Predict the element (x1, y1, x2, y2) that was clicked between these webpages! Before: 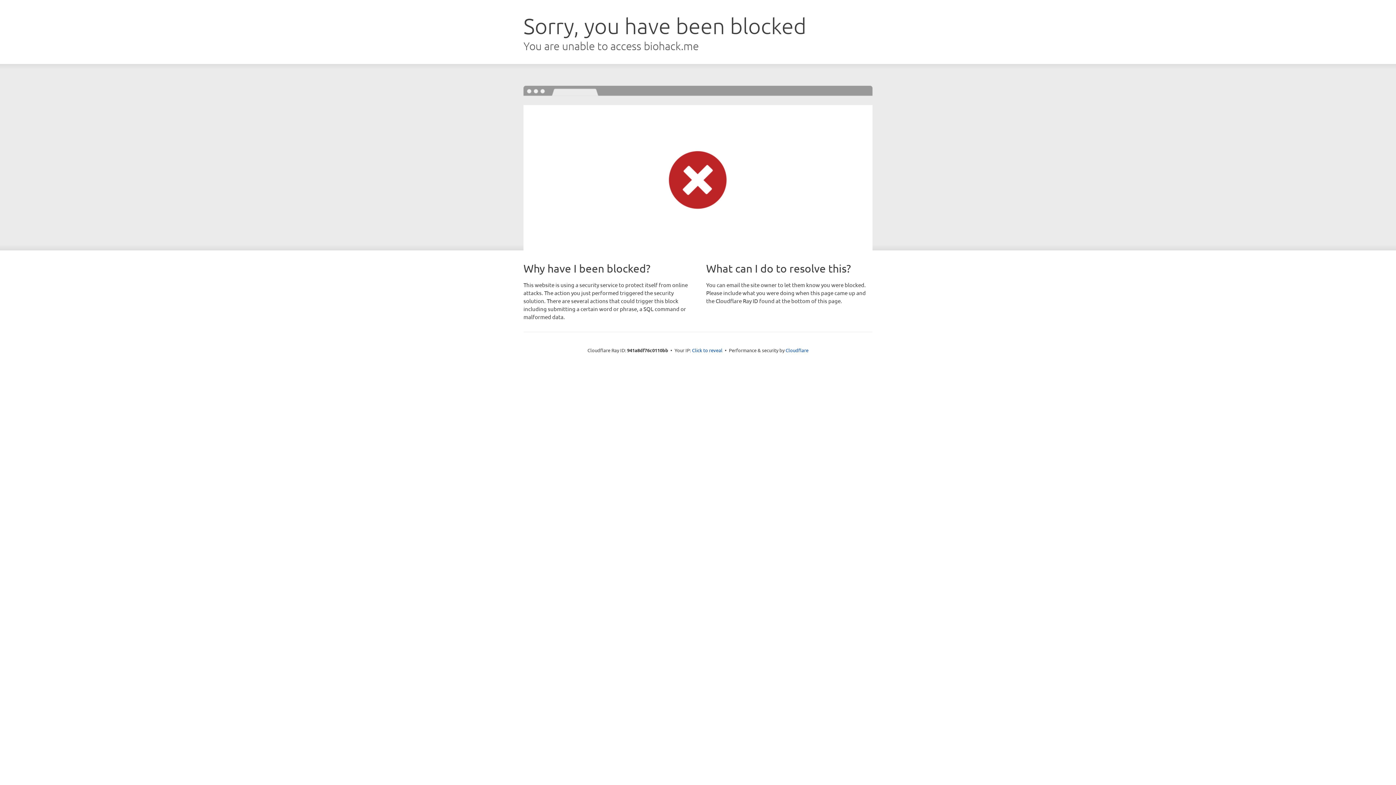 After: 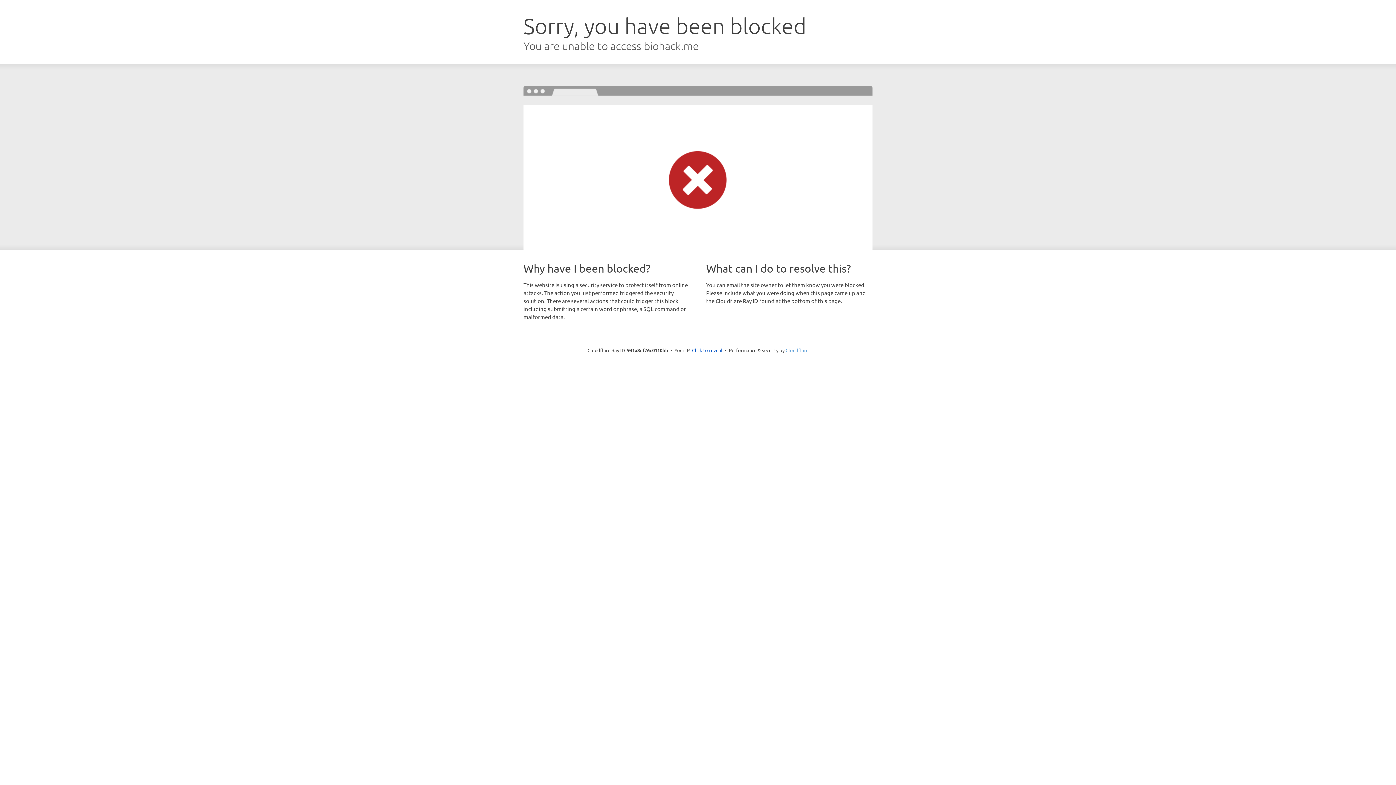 Action: bbox: (785, 347, 808, 353) label: Cloudflare